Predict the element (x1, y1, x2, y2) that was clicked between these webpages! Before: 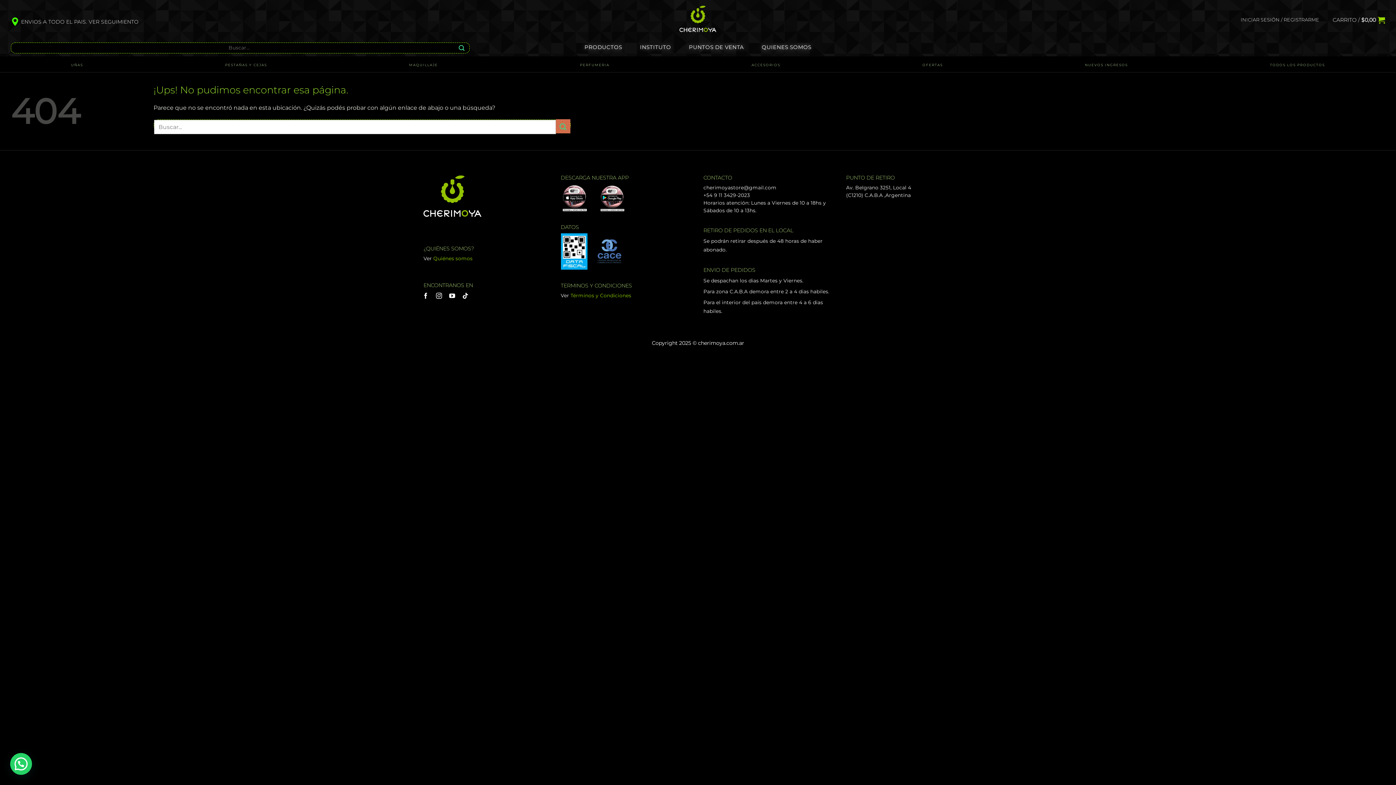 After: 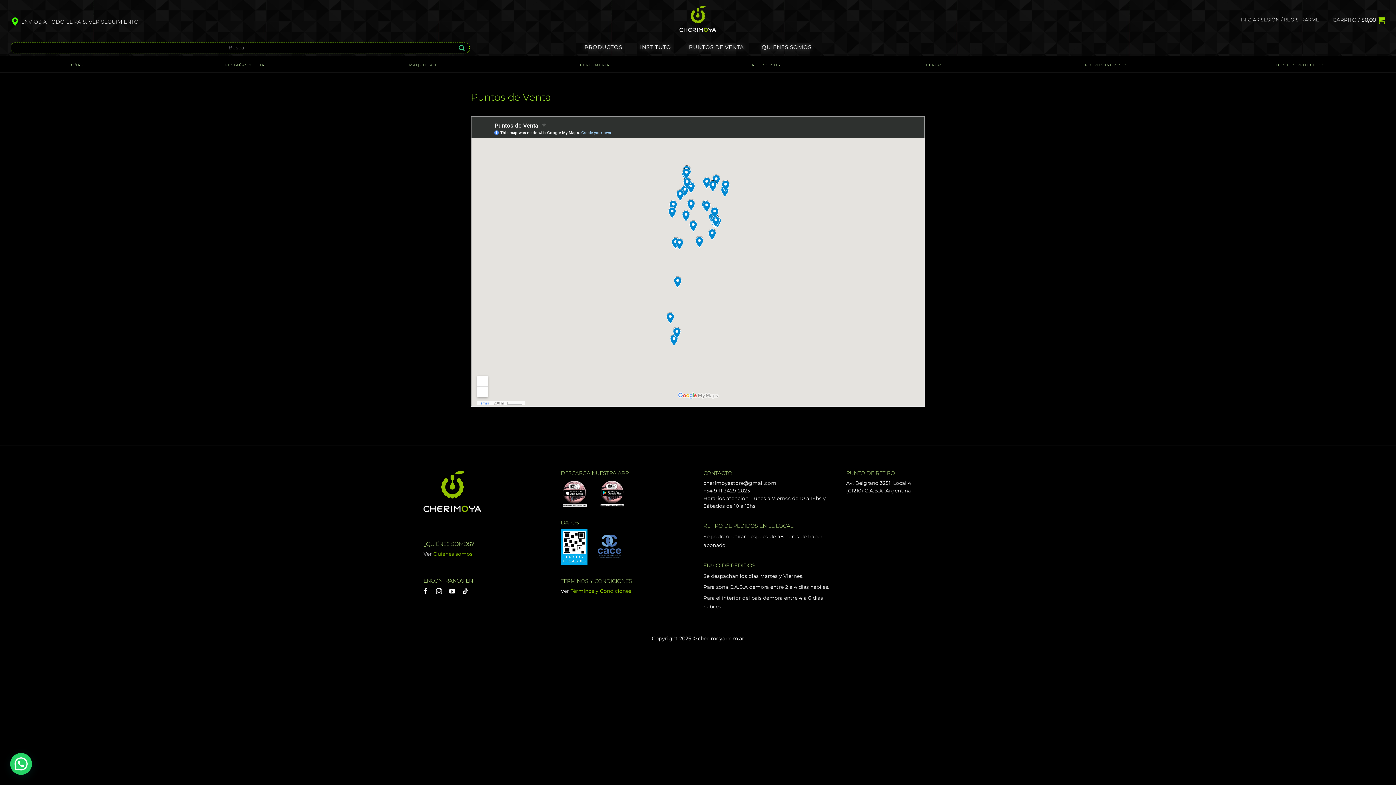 Action: label: PUNTOS DE VENTA bbox: (689, 40, 744, 54)